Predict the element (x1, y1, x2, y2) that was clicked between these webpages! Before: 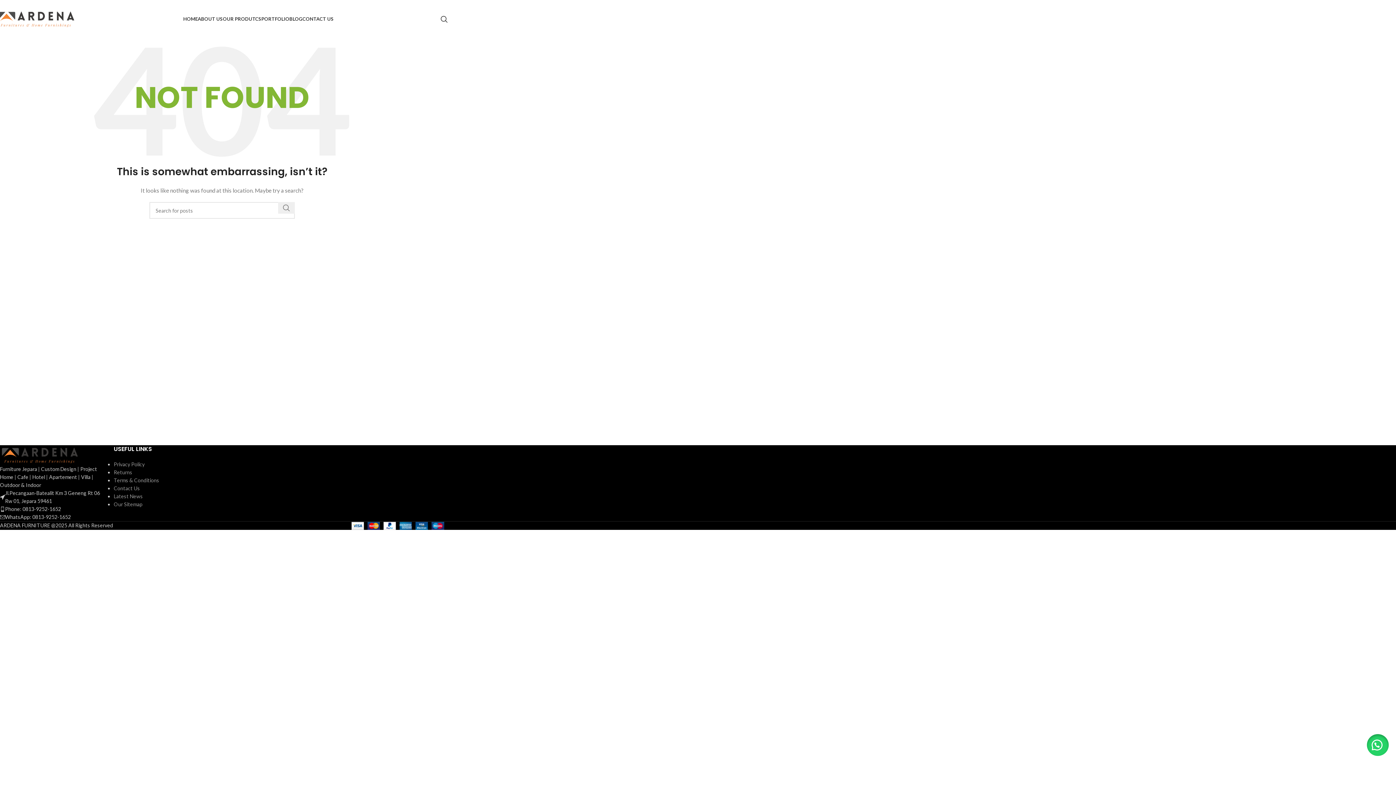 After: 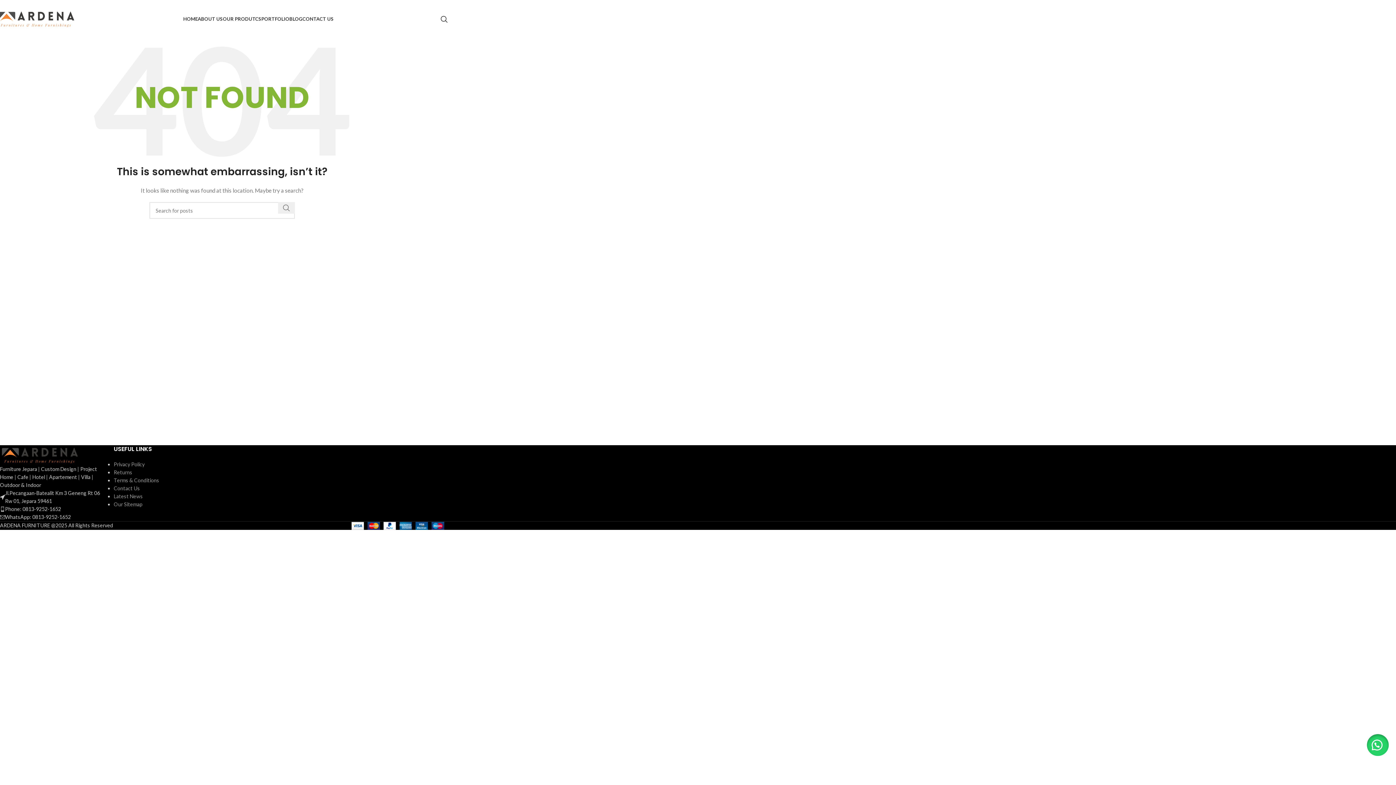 Action: bbox: (1367, 734, 1389, 756)